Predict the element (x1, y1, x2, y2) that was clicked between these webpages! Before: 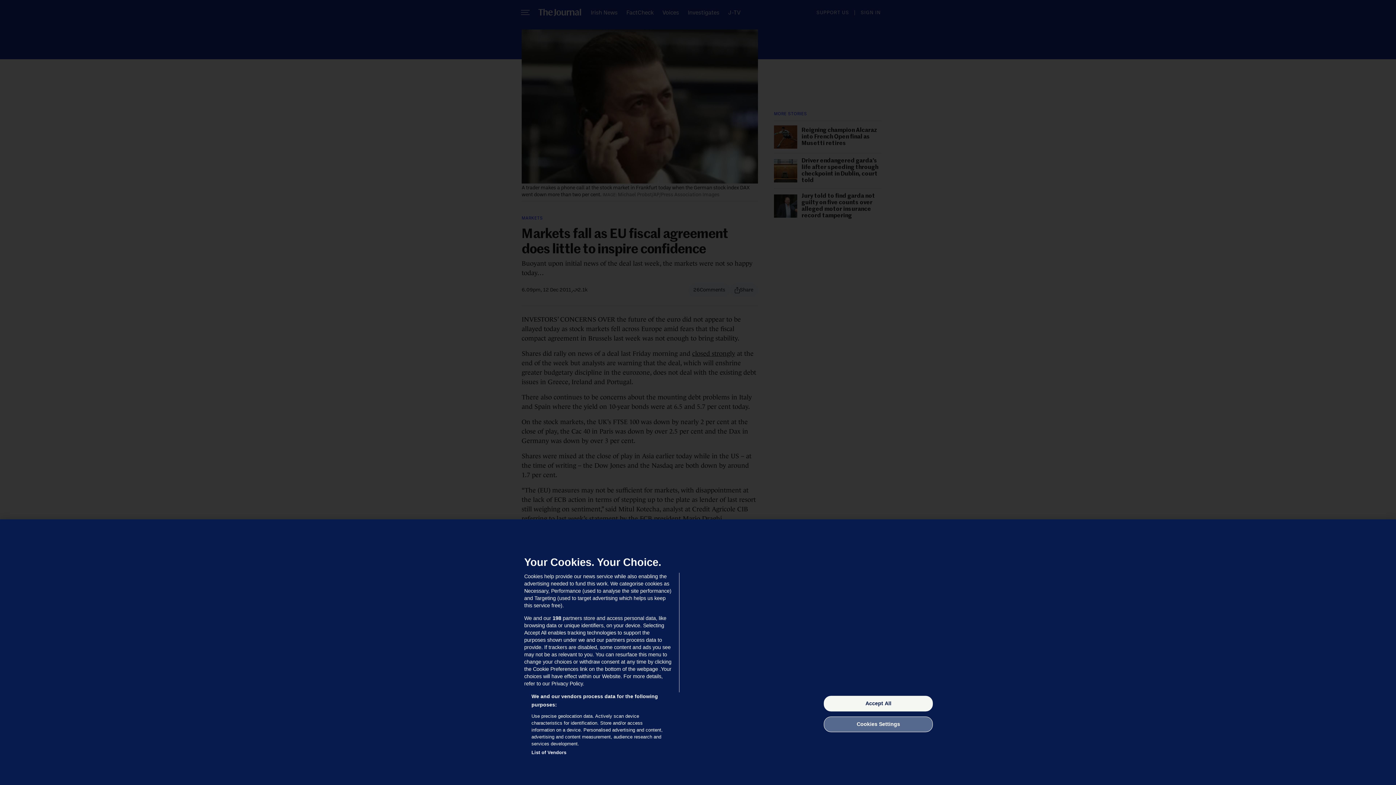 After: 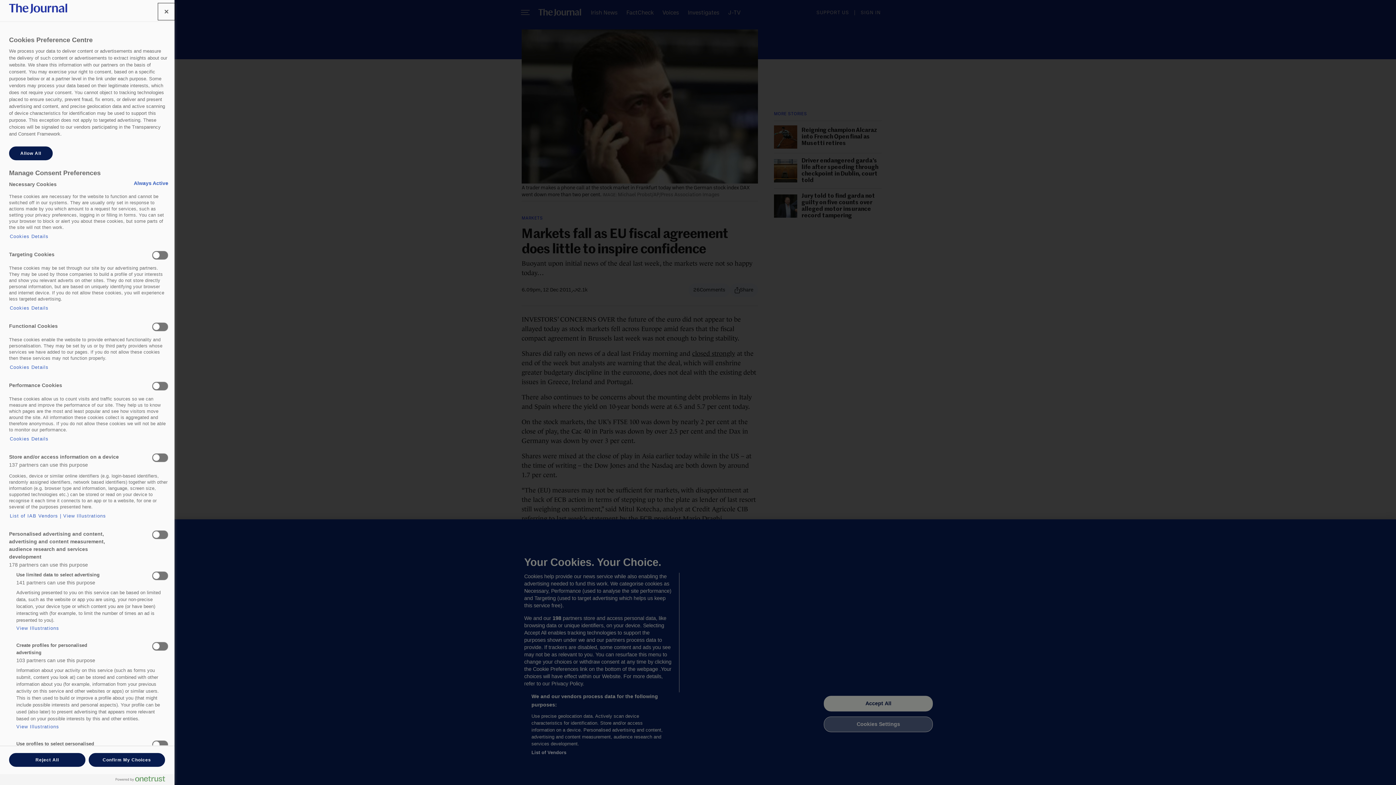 Action: label: Cookies Settings bbox: (824, 716, 933, 732)